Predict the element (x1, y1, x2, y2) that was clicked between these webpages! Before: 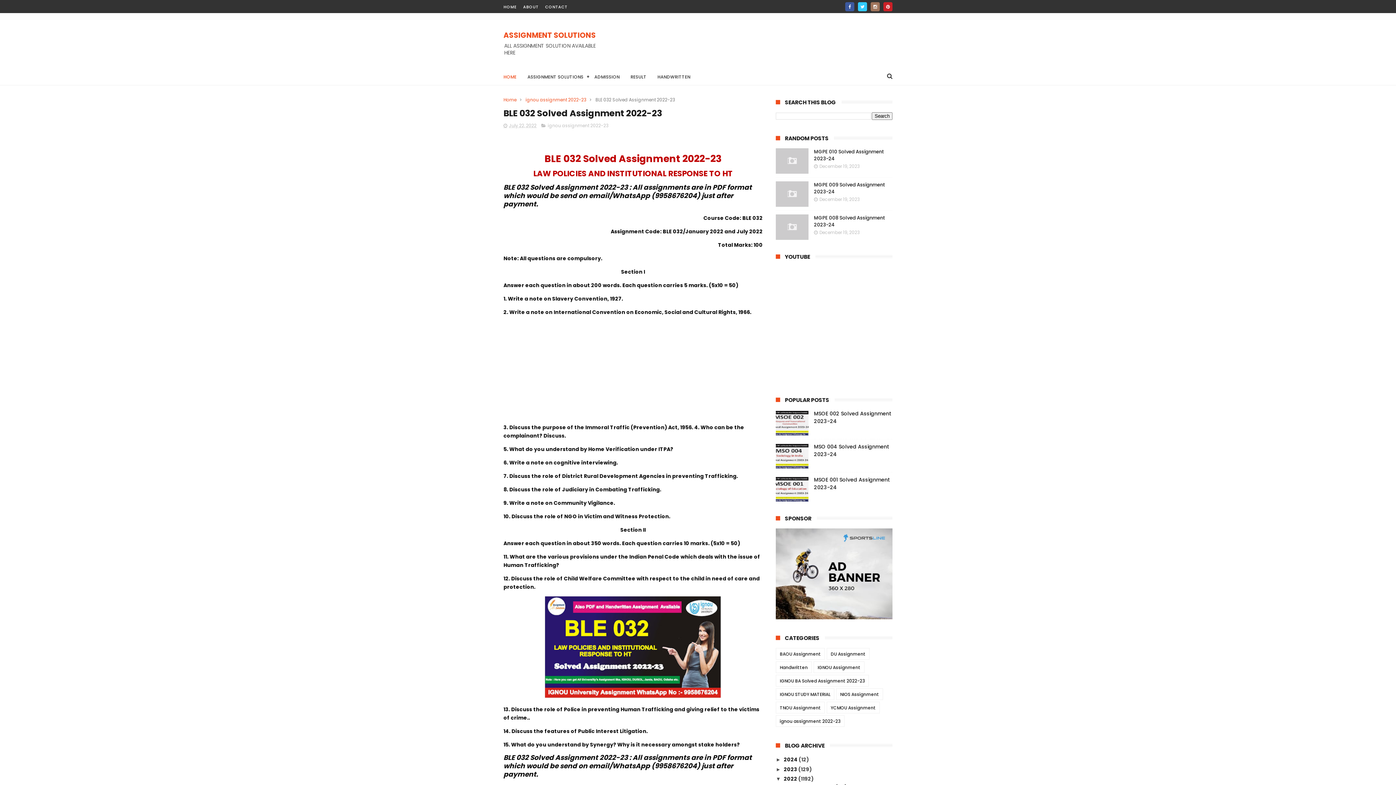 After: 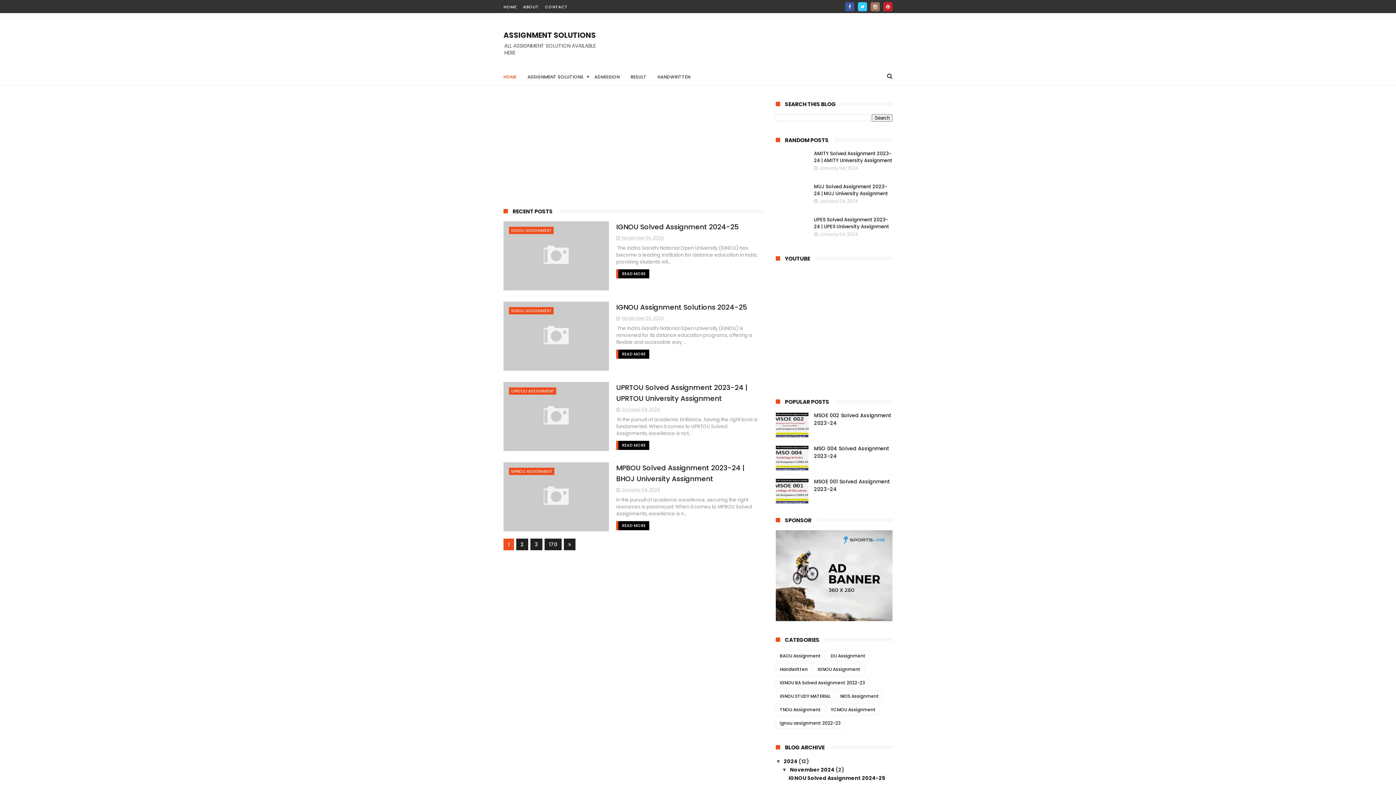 Action: label: HOME bbox: (503, 4, 516, 9)